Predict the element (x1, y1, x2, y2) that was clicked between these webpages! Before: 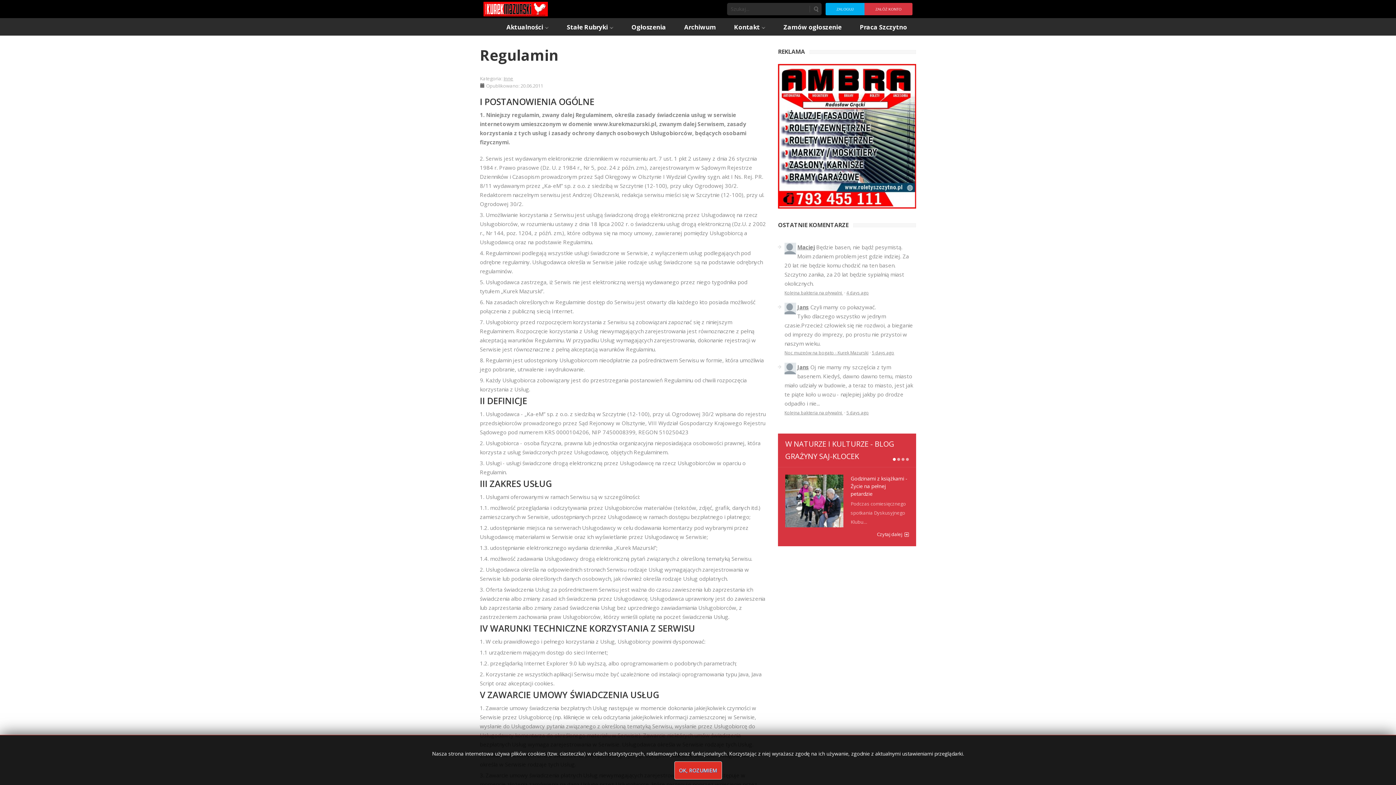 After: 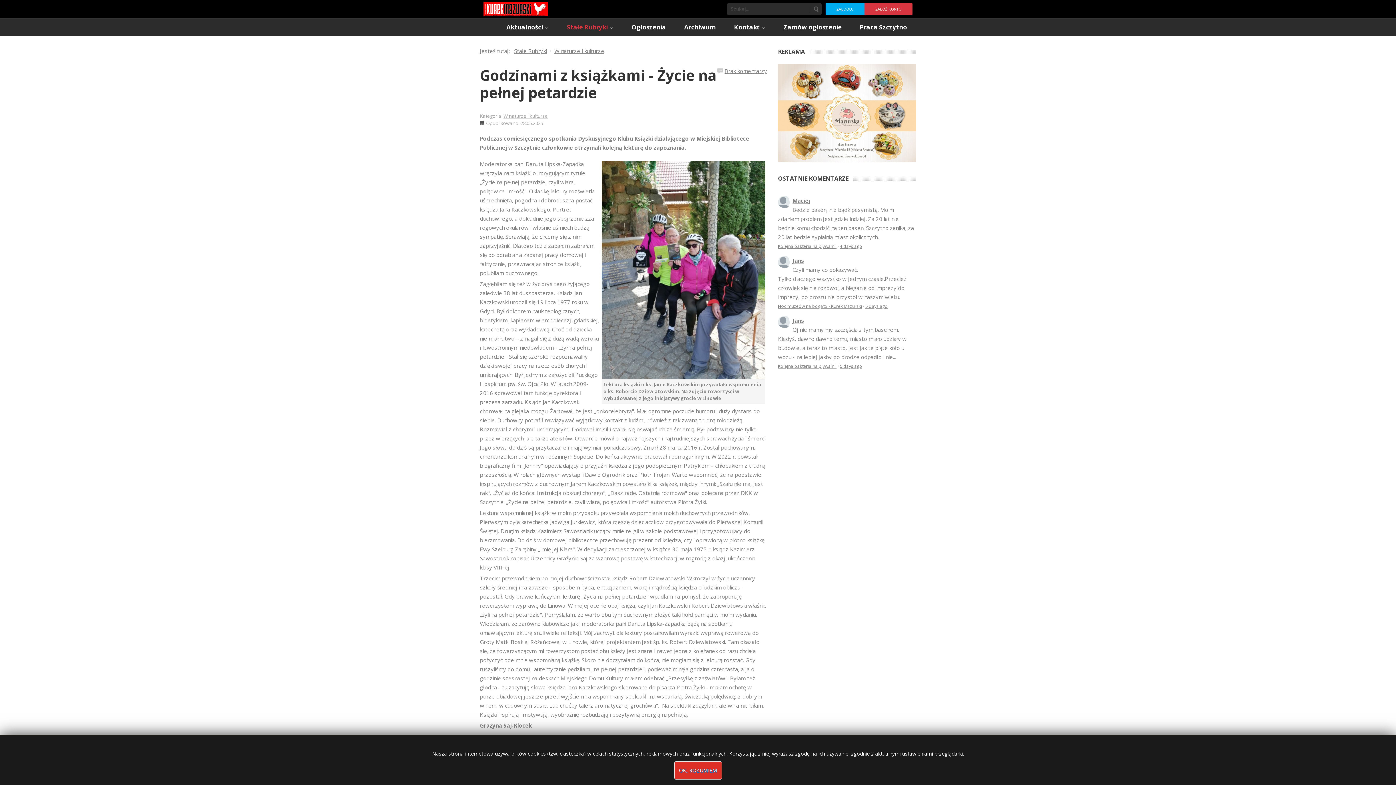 Action: label: Czytaj dalej bbox: (877, 559, 909, 569)